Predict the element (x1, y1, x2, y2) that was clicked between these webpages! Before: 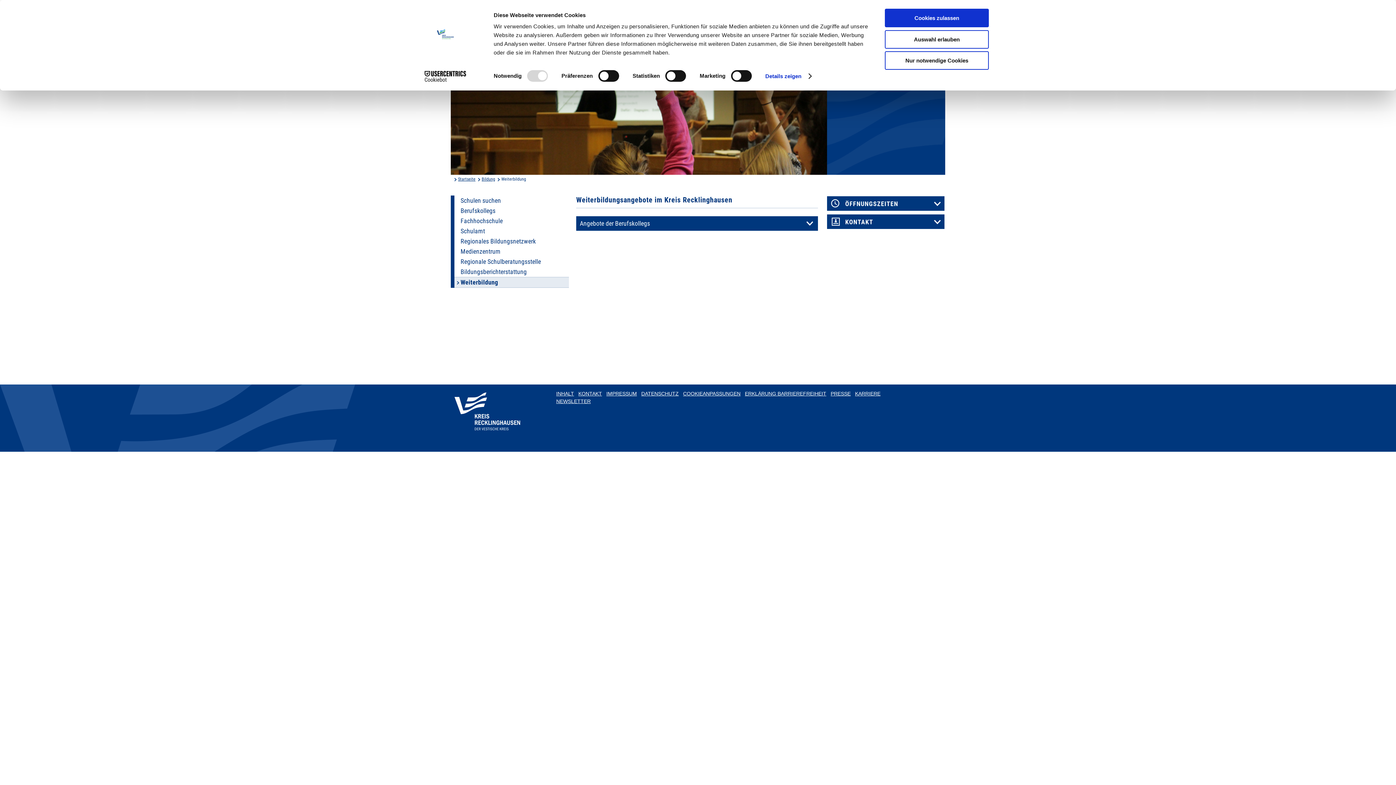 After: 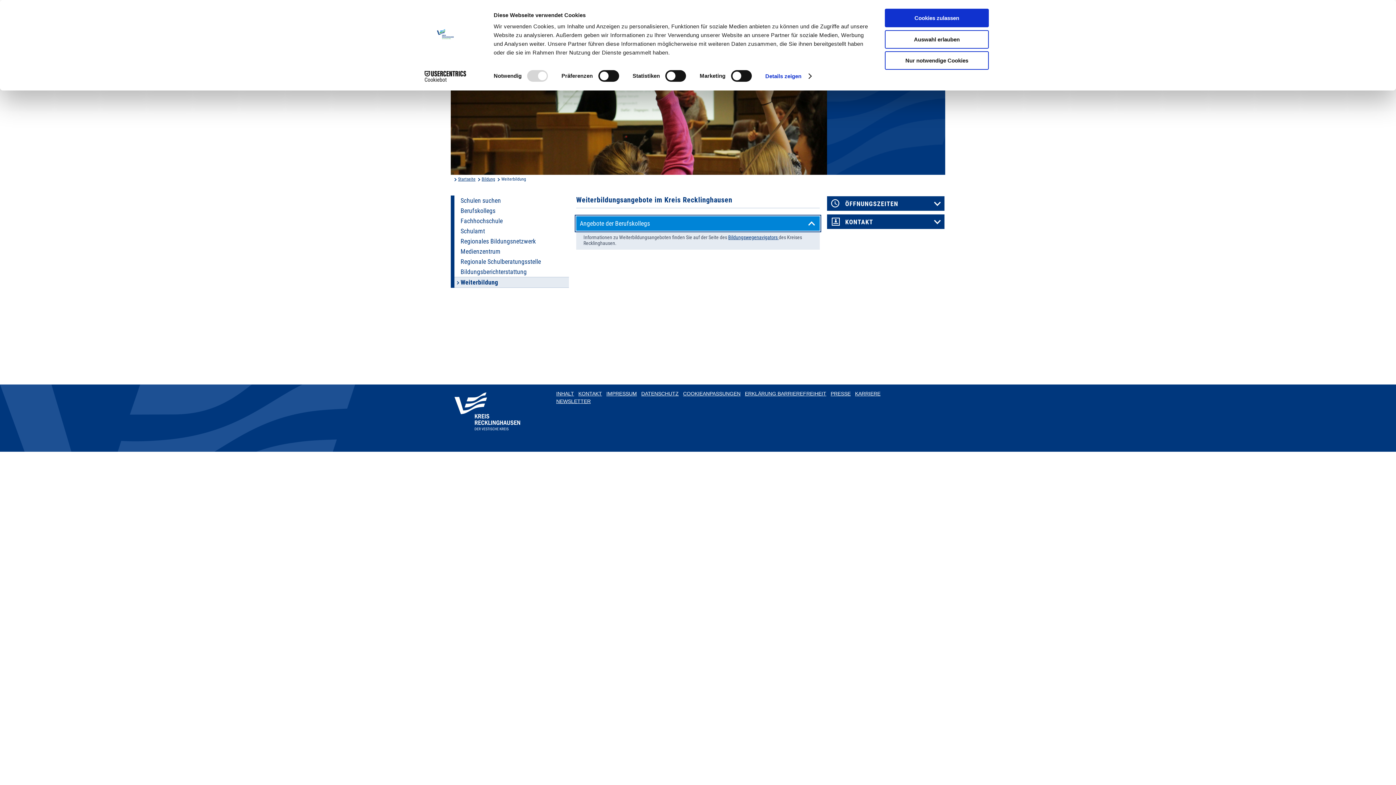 Action: bbox: (576, 216, 818, 230) label: Angebote der Berufskollegs